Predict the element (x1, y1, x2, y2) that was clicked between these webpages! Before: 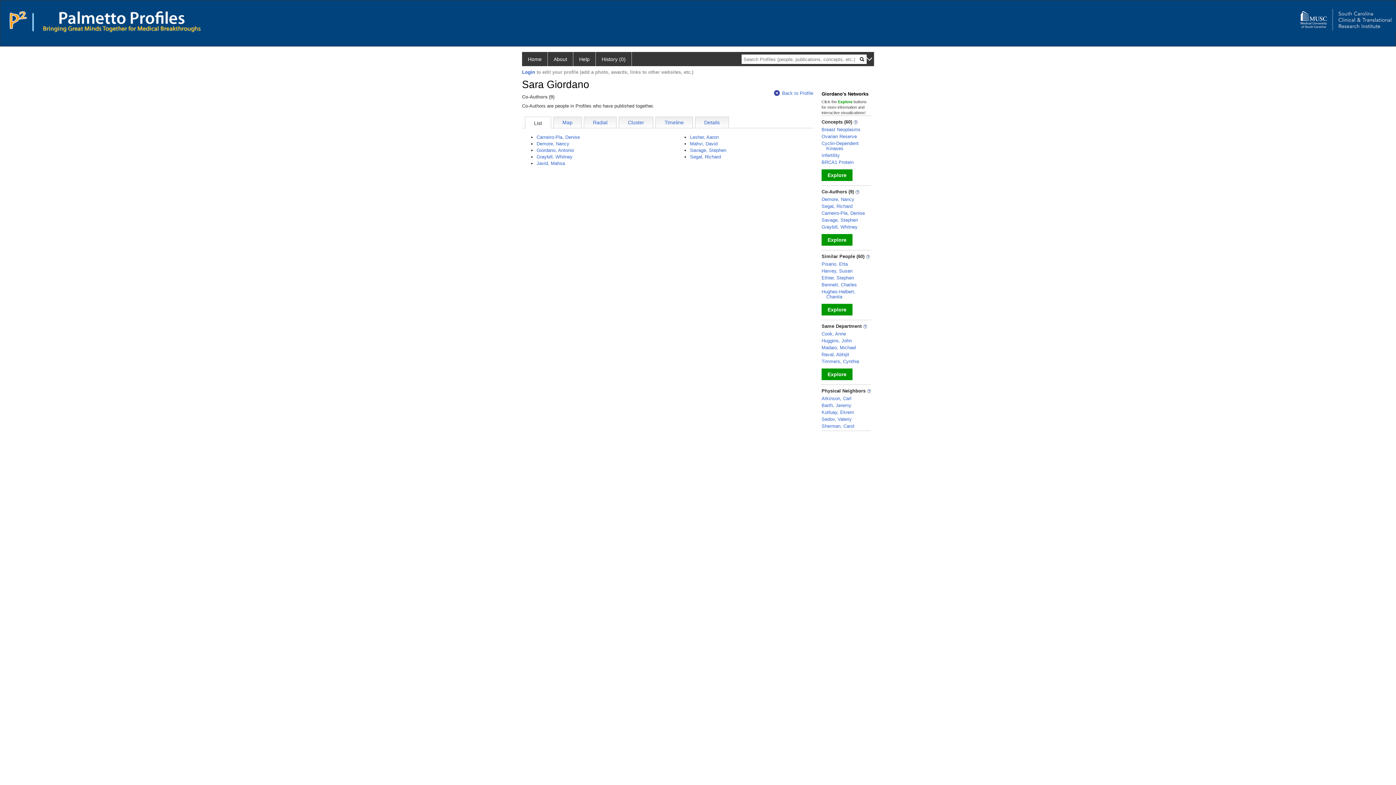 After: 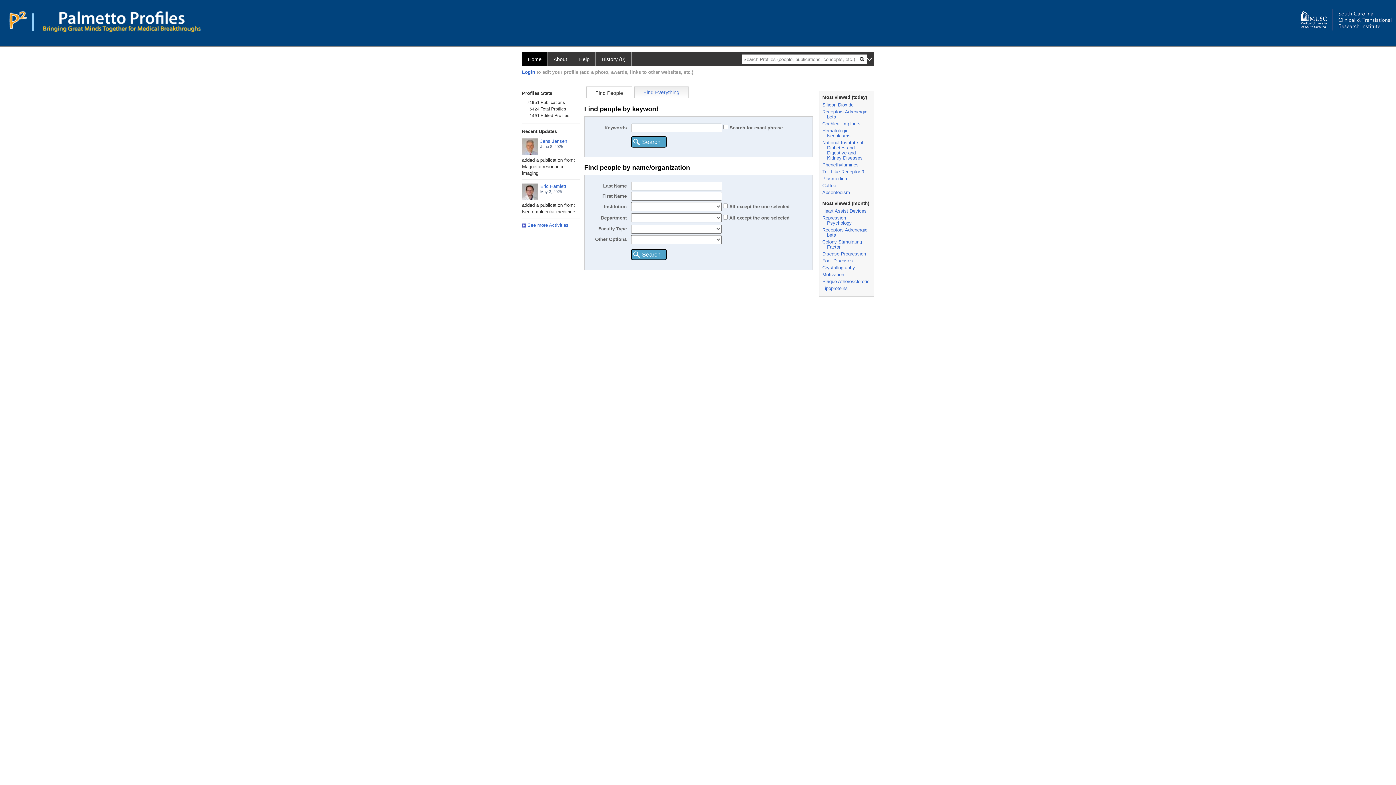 Action: bbox: (596, 52, 632, 66) label: History (0)